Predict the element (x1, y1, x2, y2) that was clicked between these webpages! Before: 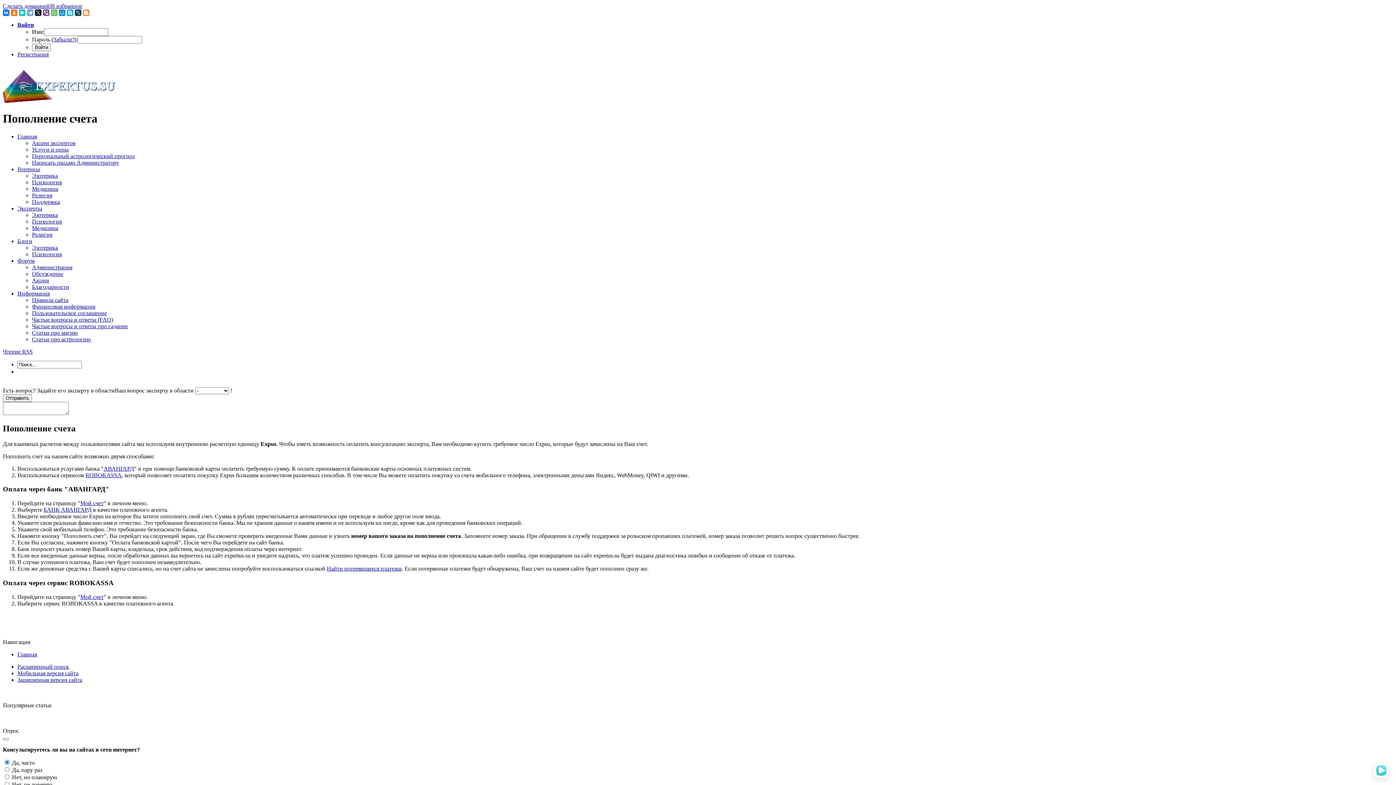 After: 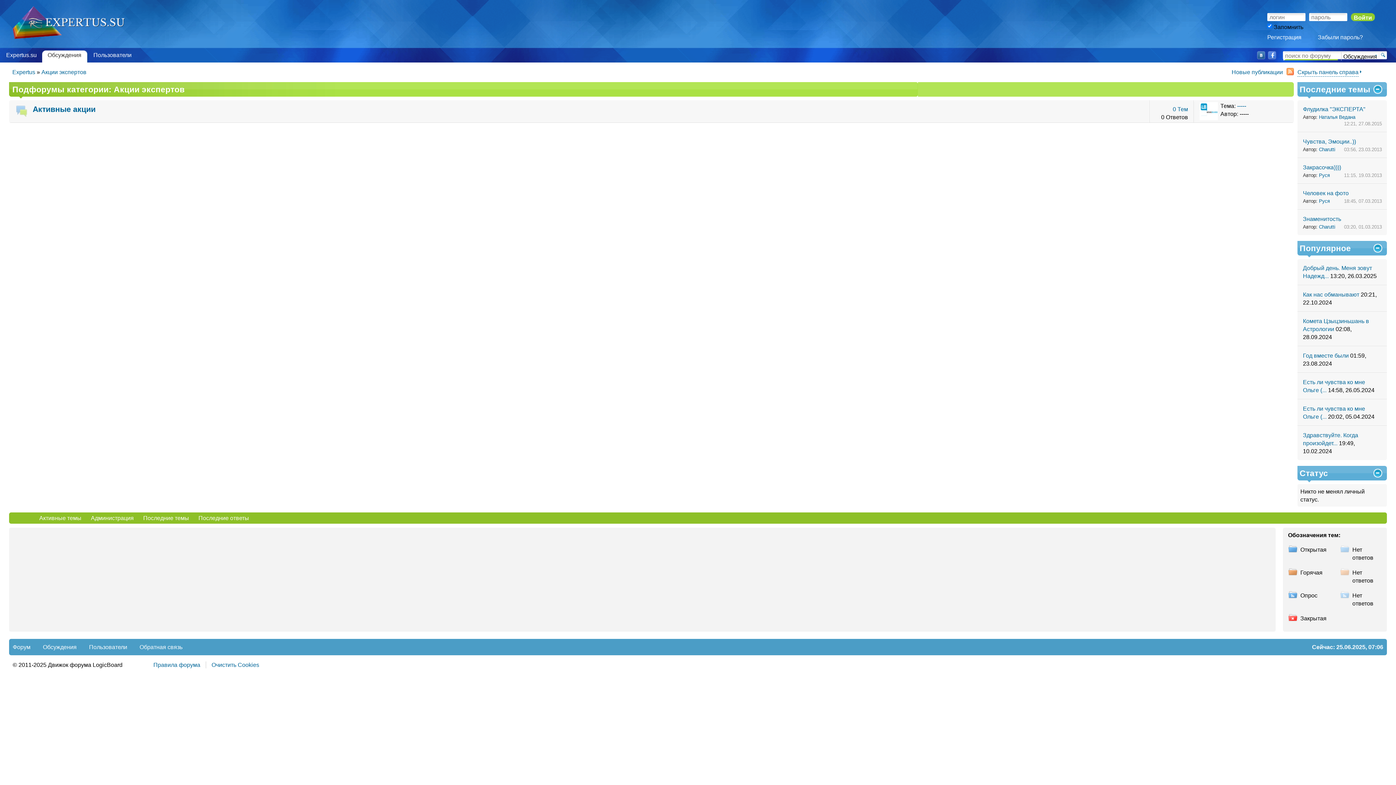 Action: label: Акции bbox: (32, 277, 49, 283)